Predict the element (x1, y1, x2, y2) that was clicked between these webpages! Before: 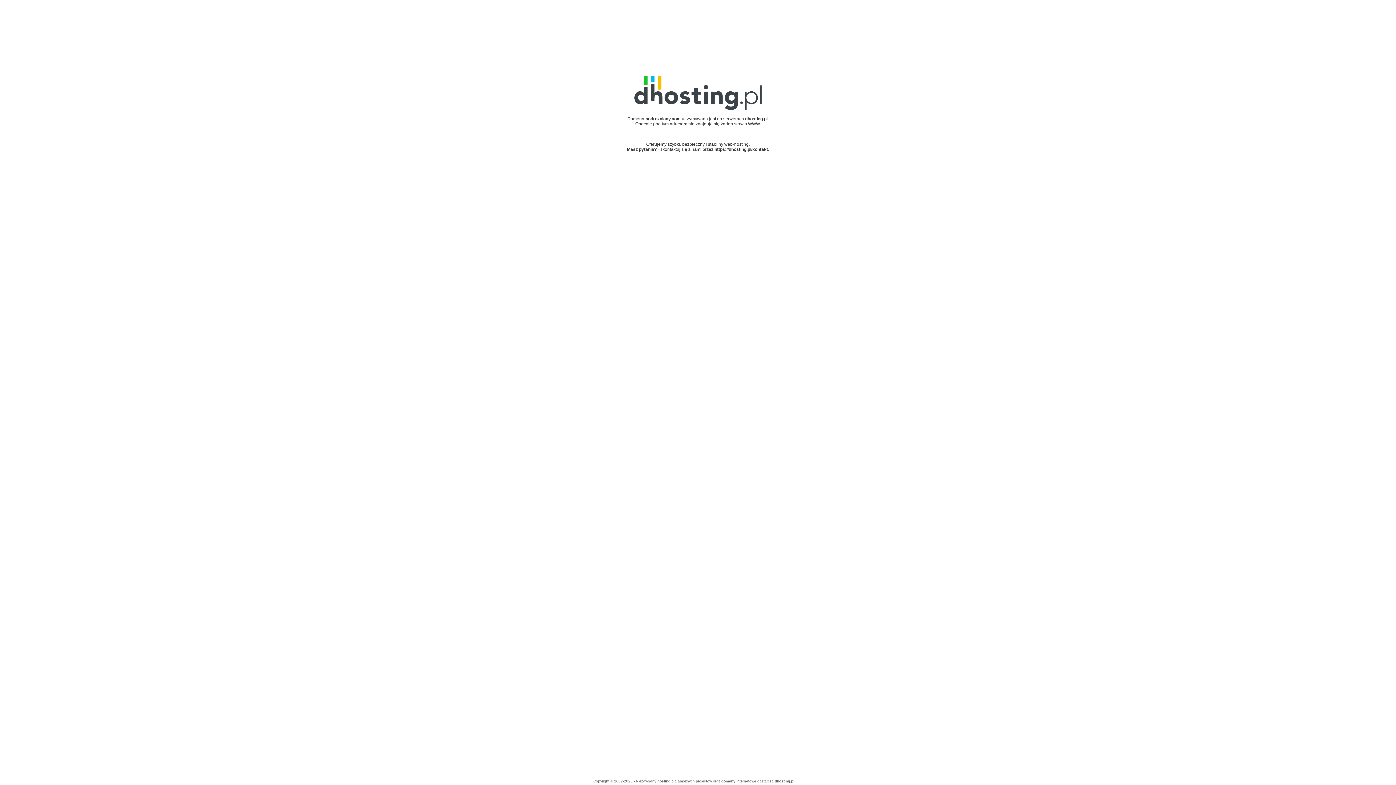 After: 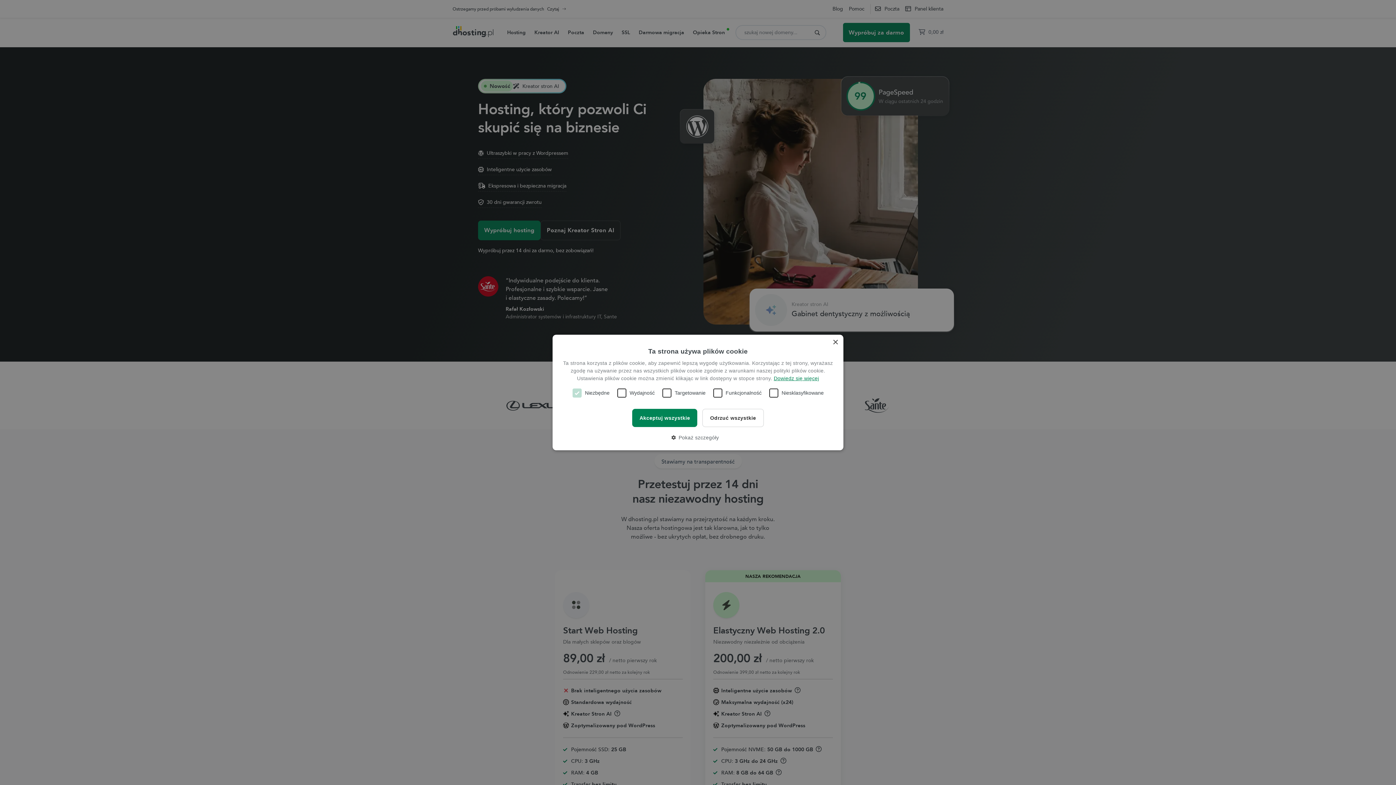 Action: bbox: (657, 779, 670, 783) label: hosting